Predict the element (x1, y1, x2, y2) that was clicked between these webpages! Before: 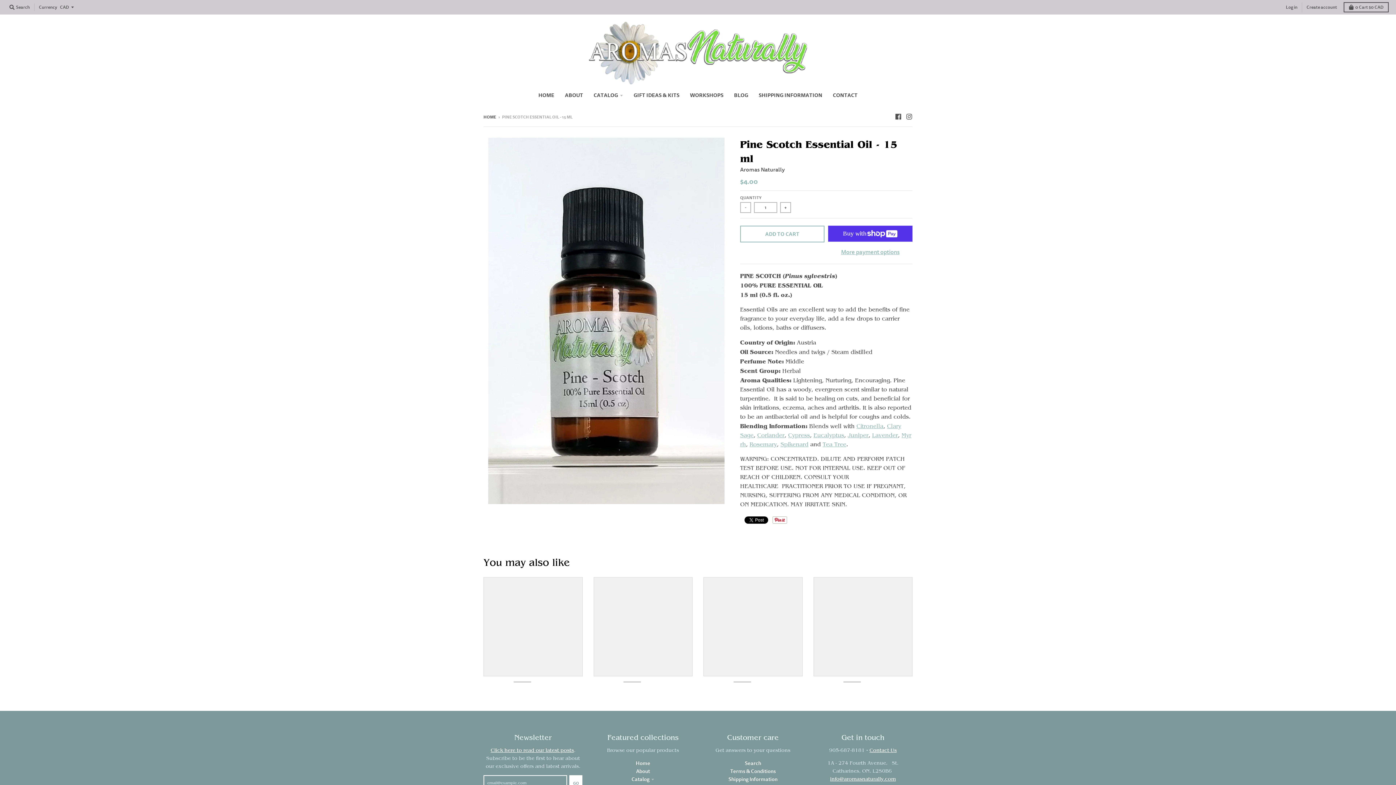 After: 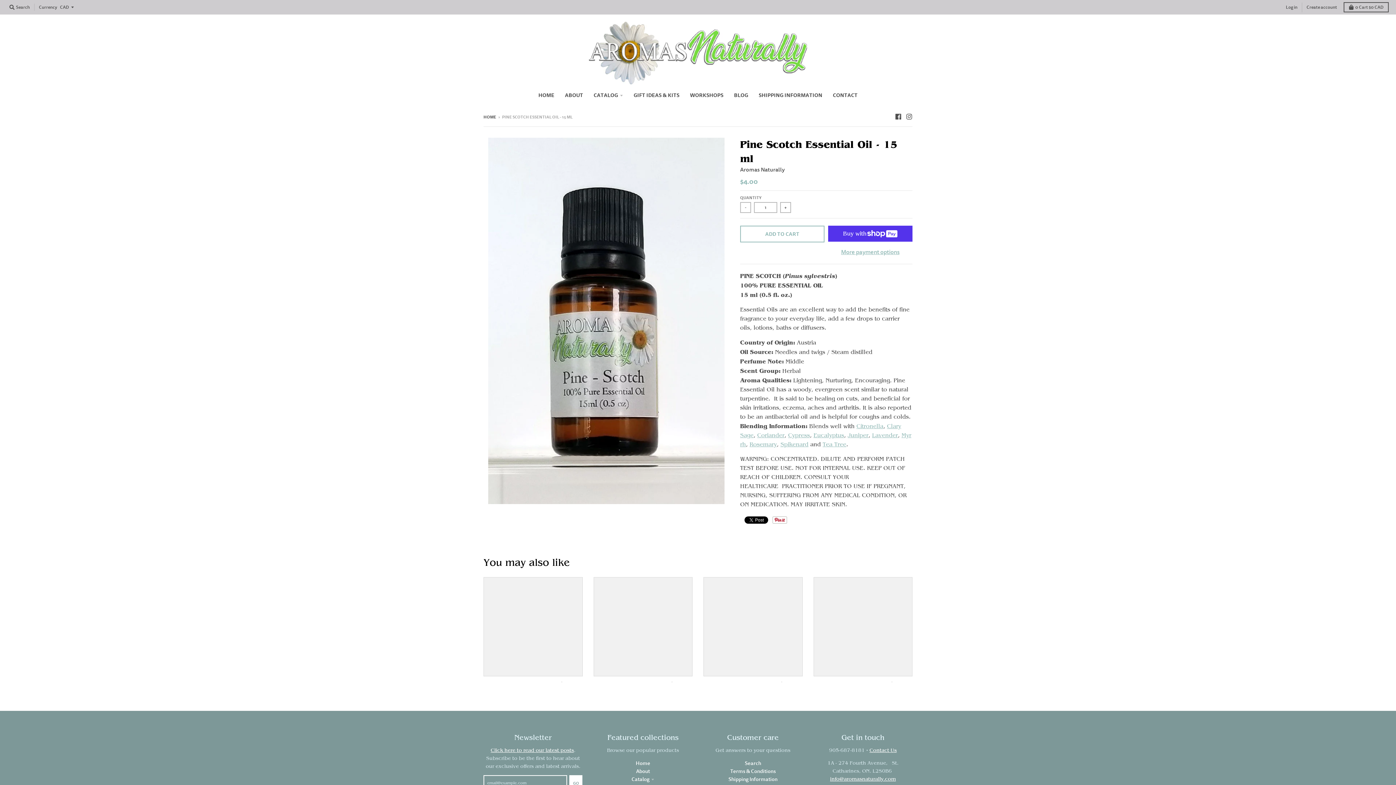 Action: bbox: (813, 577, 912, 676)